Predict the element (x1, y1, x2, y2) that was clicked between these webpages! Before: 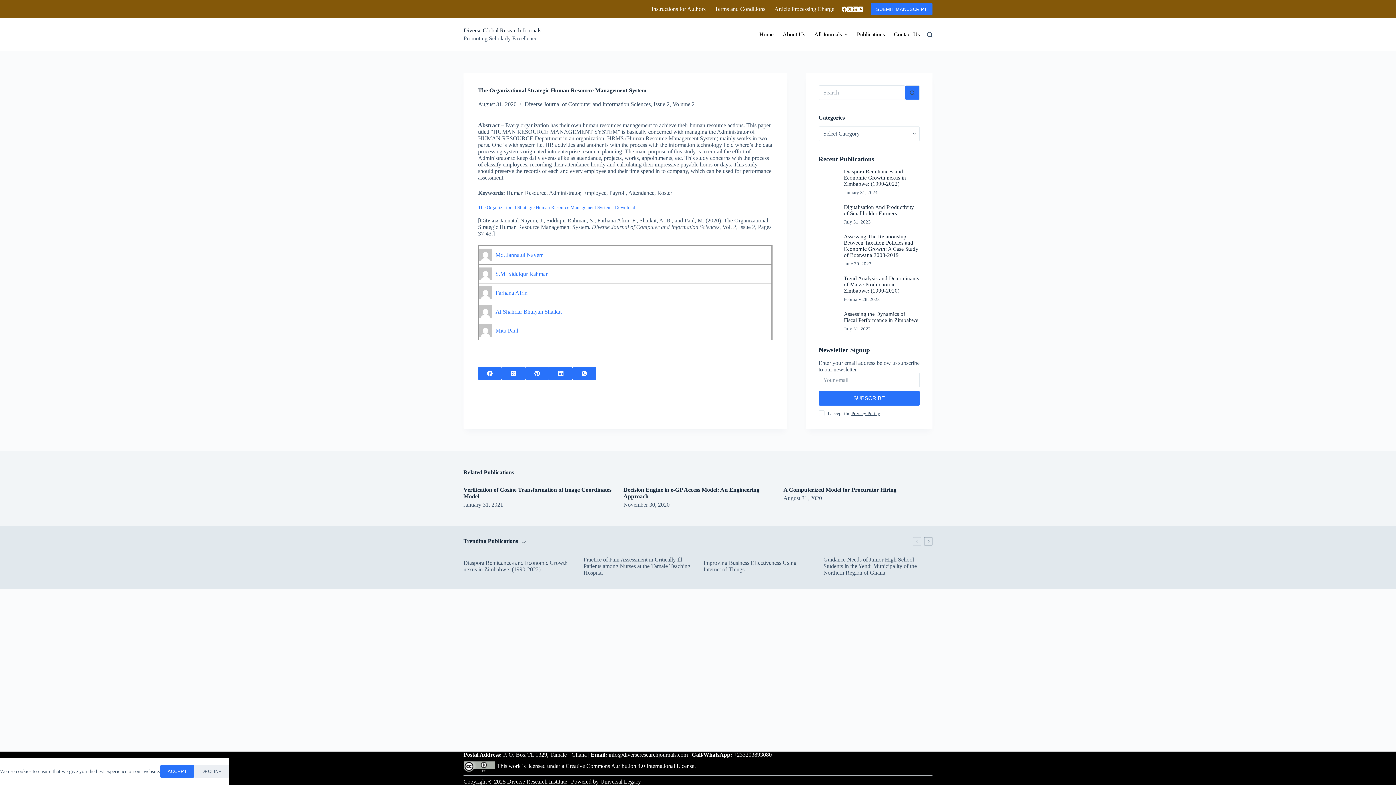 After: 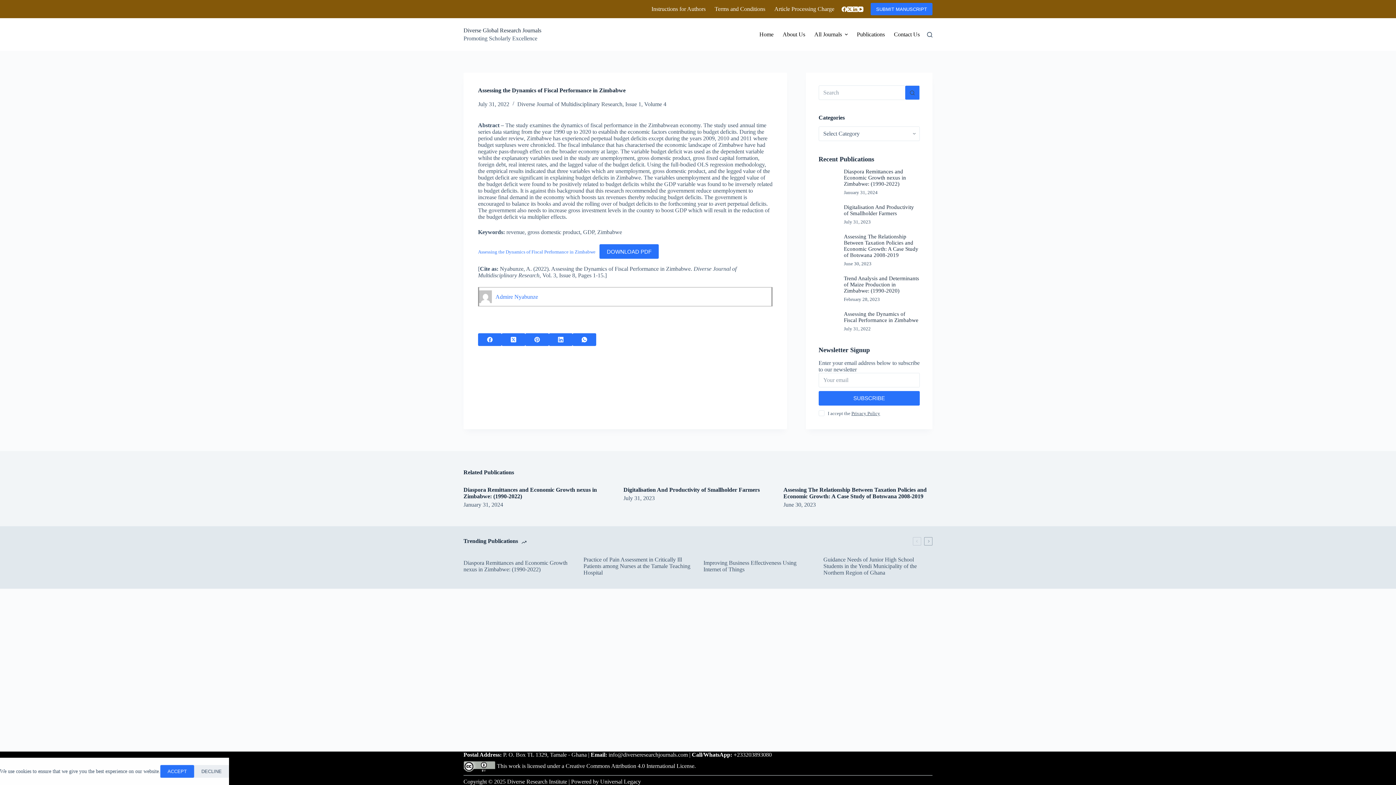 Action: label: Assessing the Dynamics of Fiscal Performance in Zimbabwe bbox: (844, 311, 918, 323)